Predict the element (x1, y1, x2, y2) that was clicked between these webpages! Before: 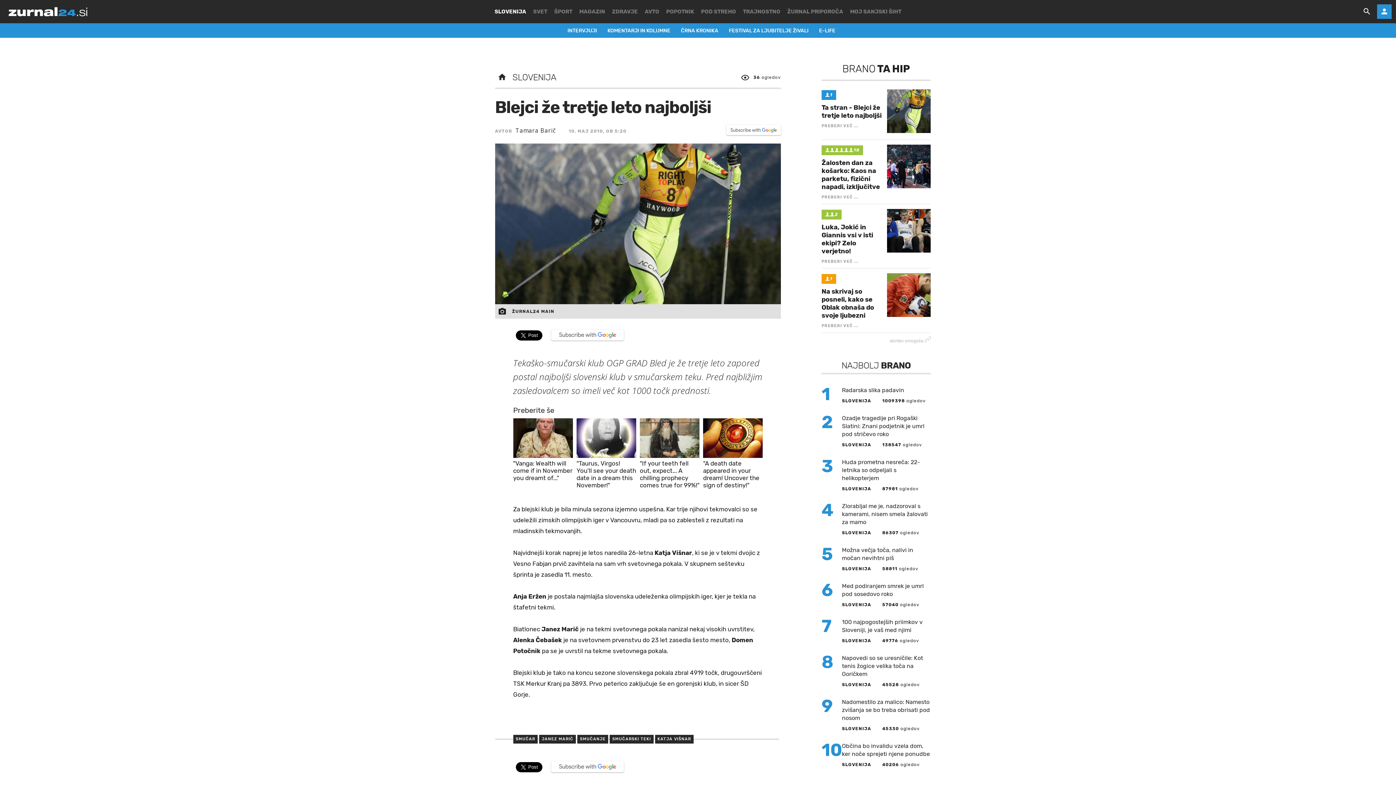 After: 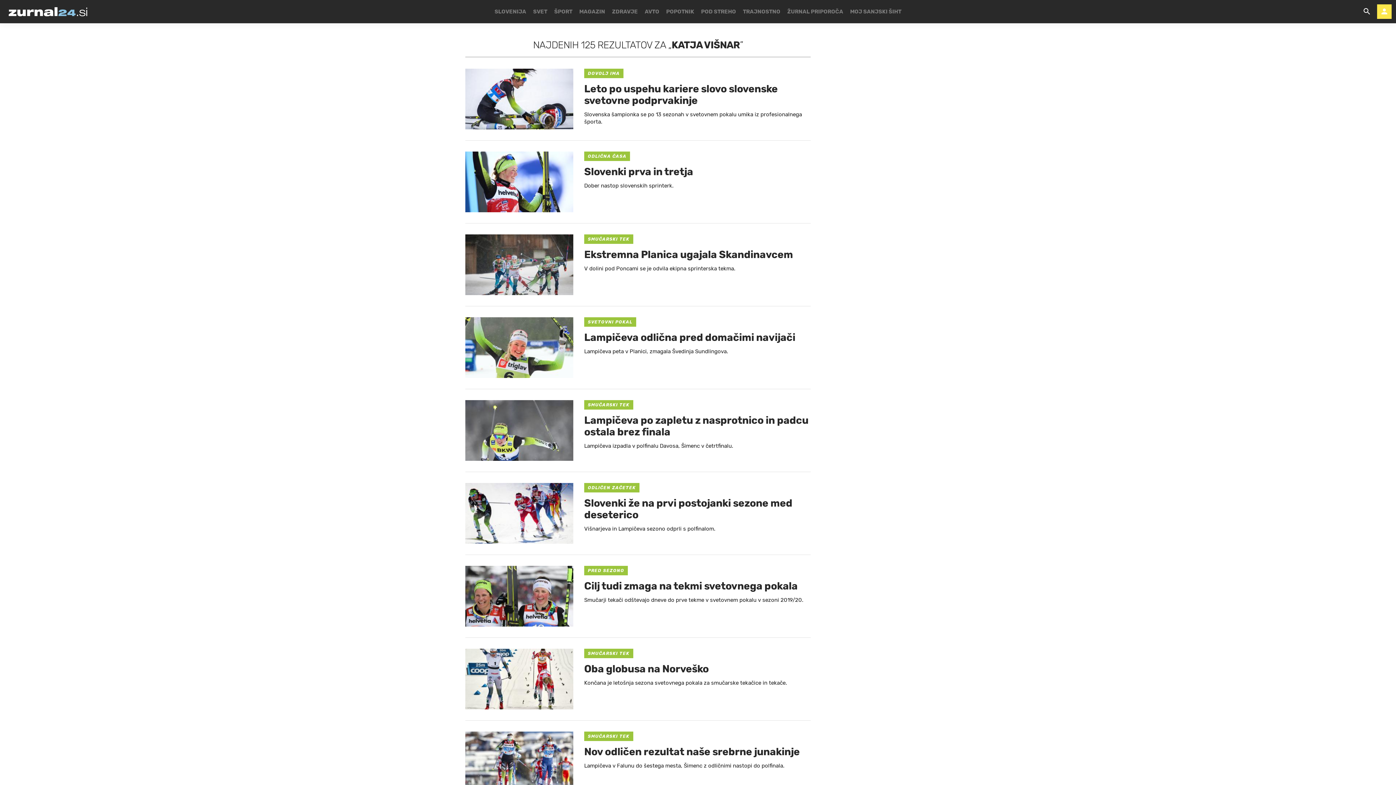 Action: bbox: (655, 735, 693, 743) label: KATJA VIŠNAR